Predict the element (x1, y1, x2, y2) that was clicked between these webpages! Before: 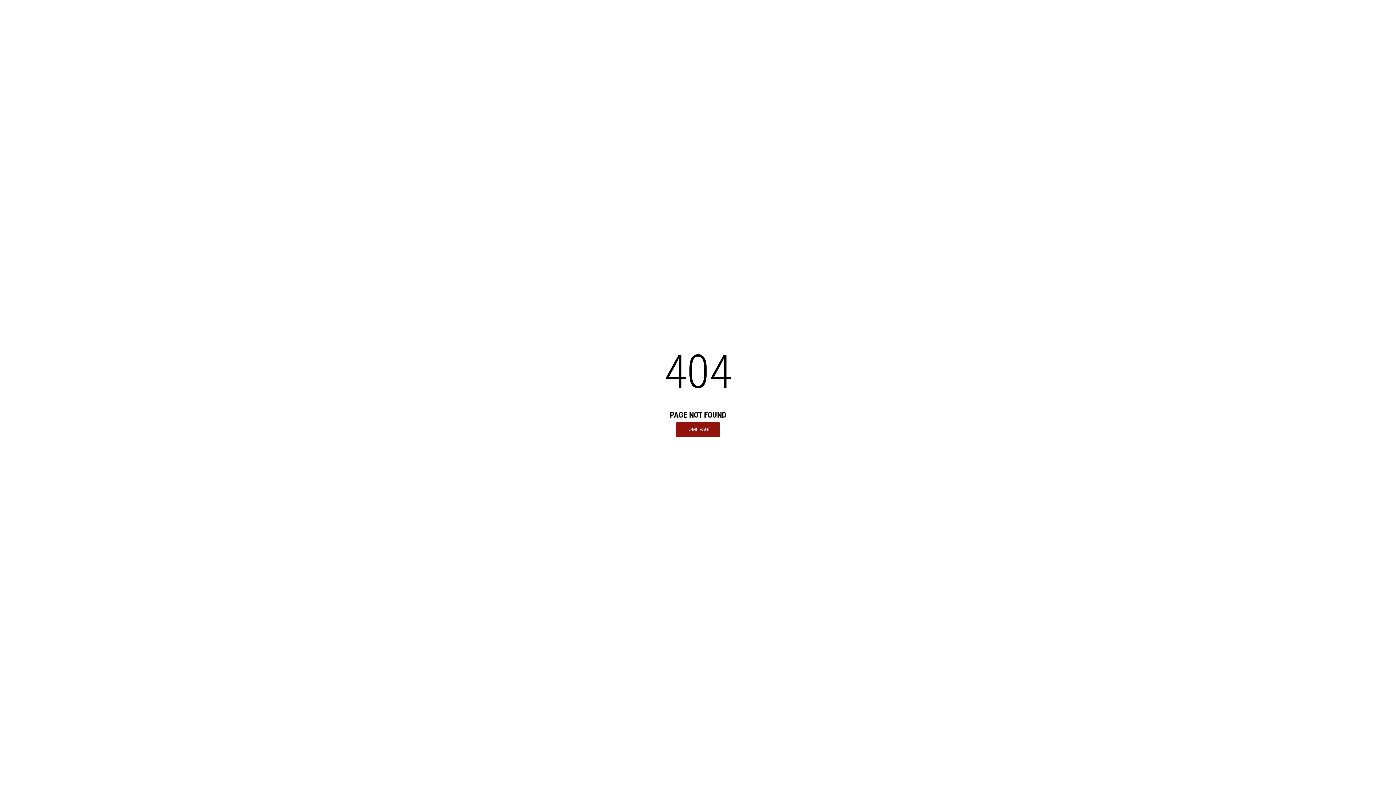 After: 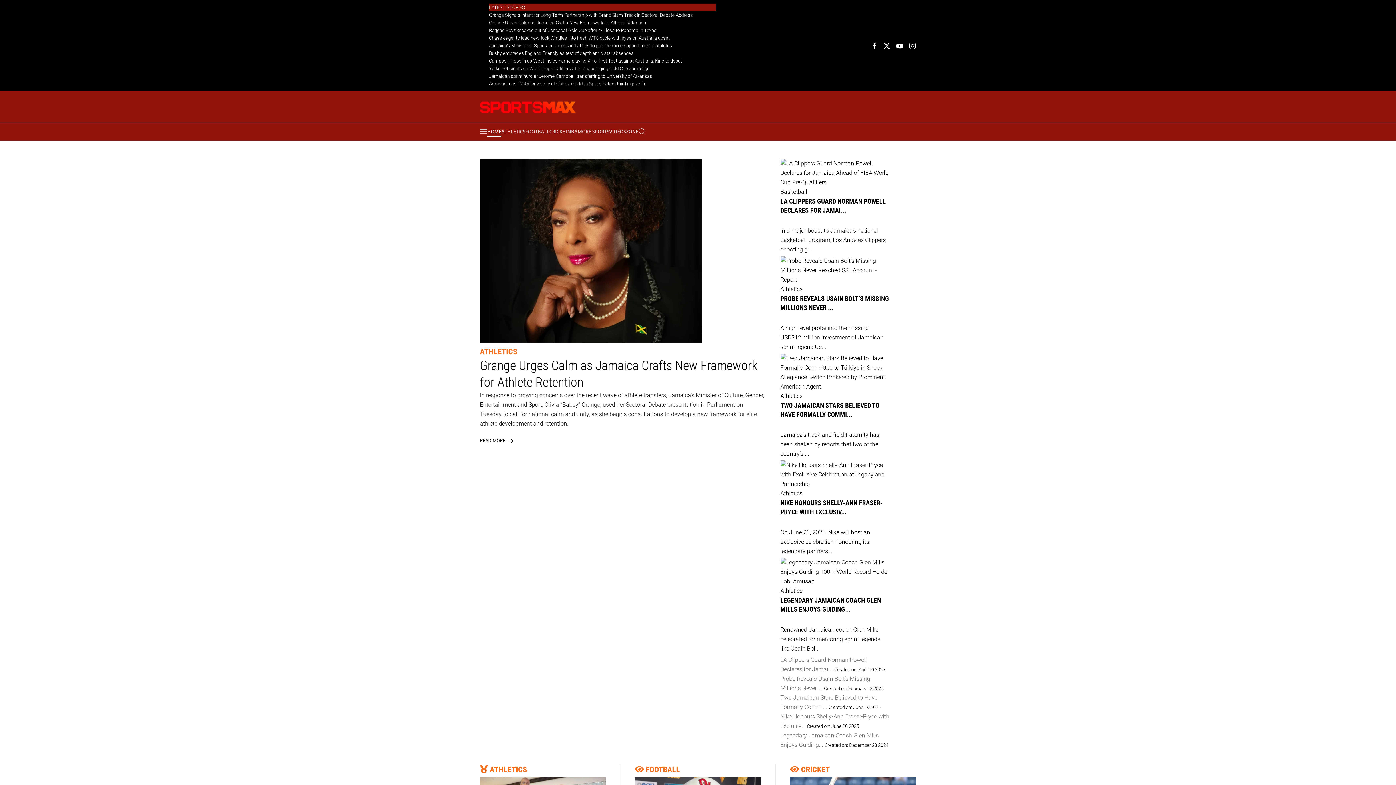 Action: label: HOME PAGE bbox: (676, 422, 720, 436)